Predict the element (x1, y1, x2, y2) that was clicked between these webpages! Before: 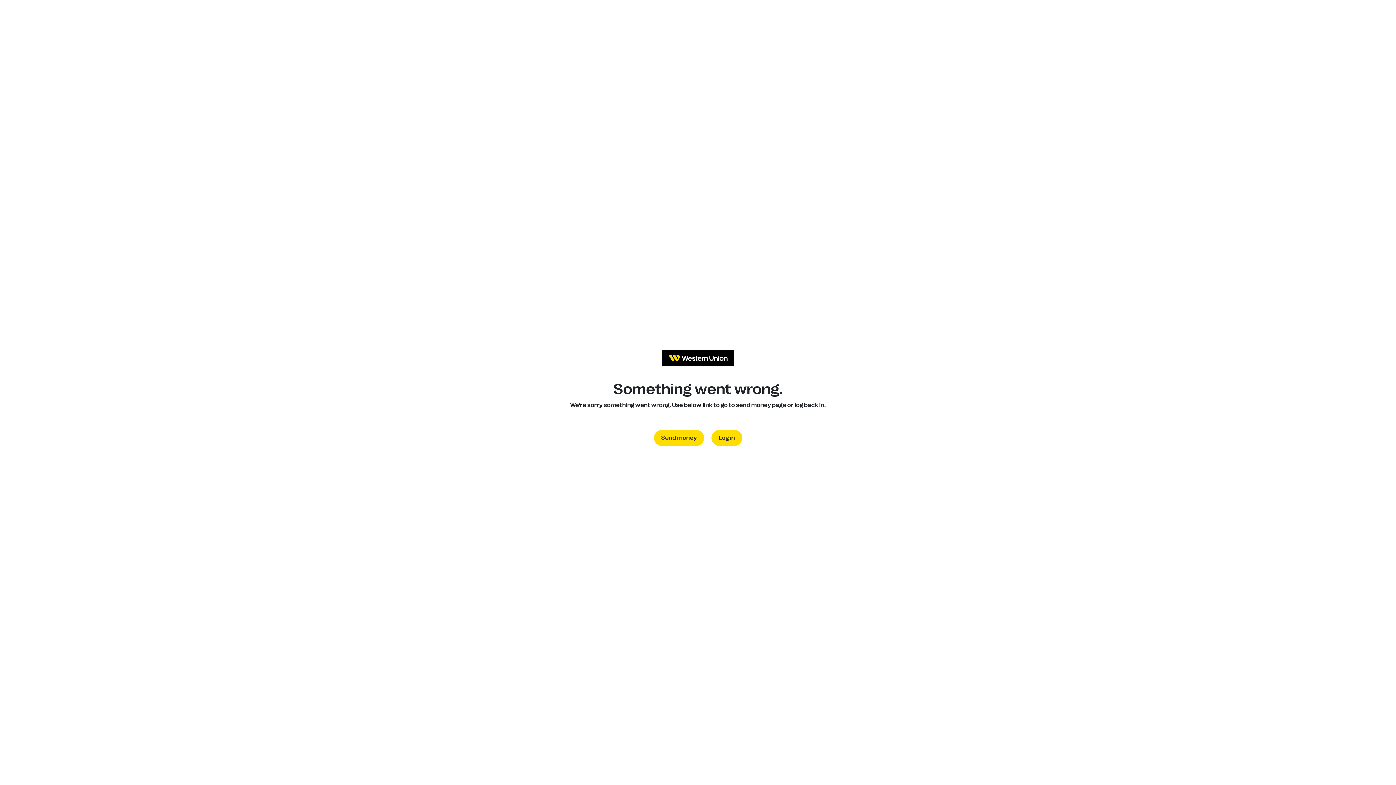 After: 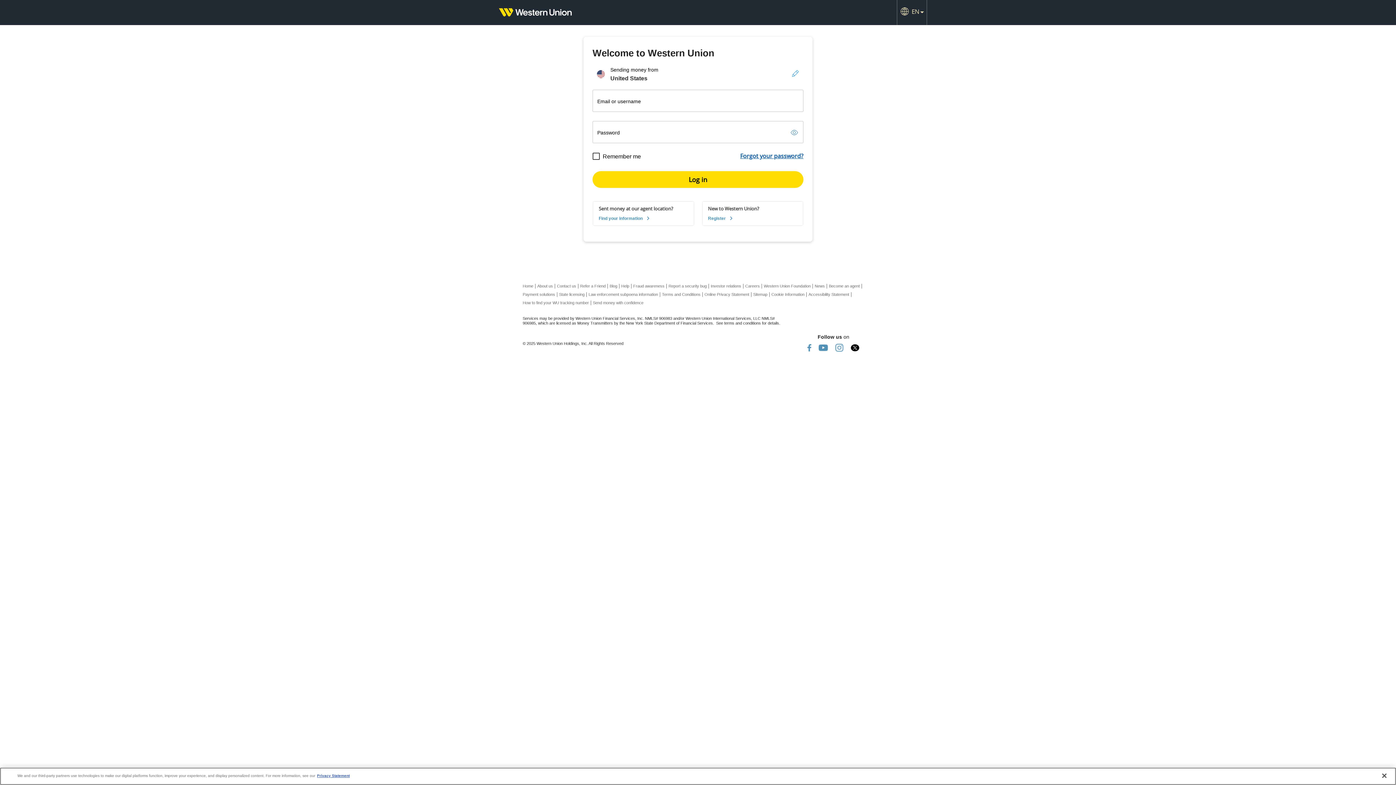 Action: bbox: (711, 430, 742, 446) label: Log in